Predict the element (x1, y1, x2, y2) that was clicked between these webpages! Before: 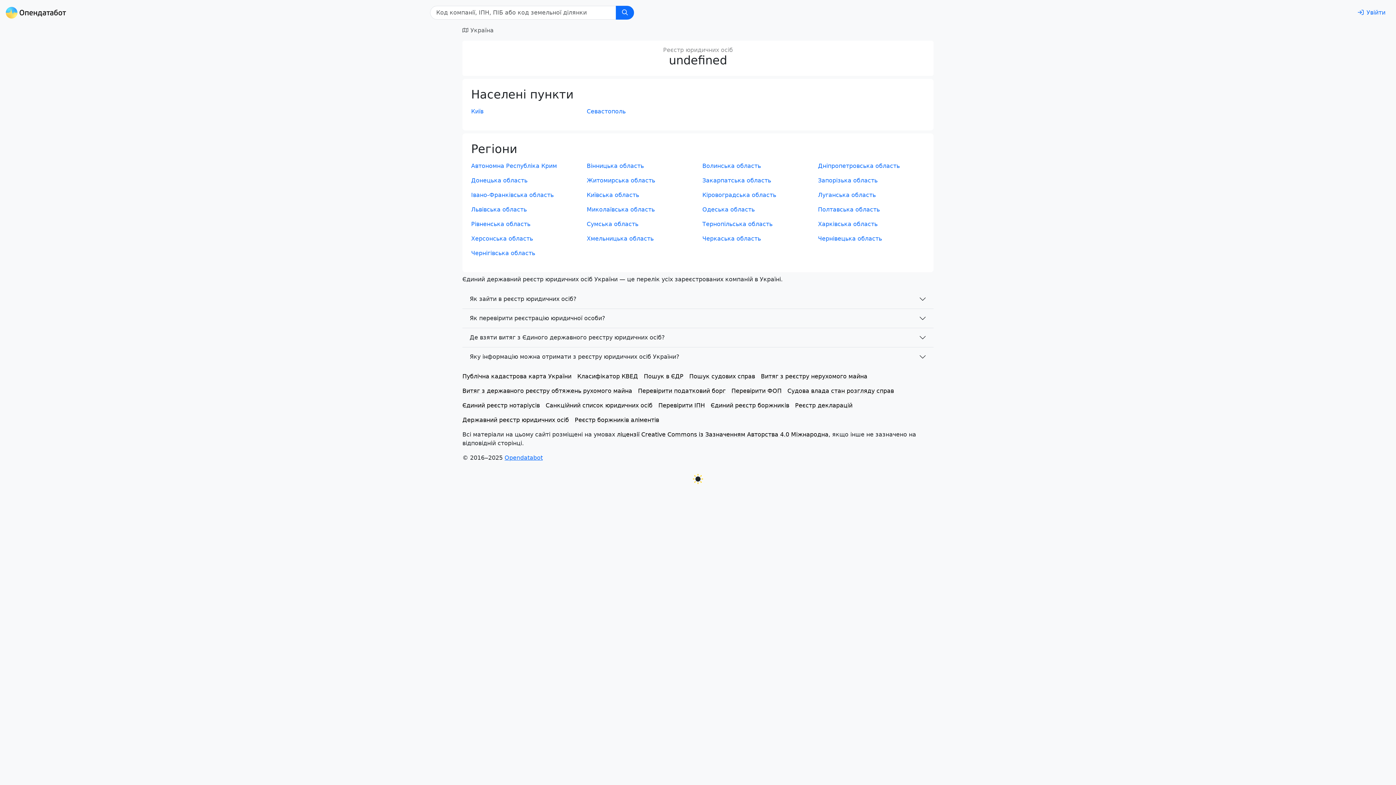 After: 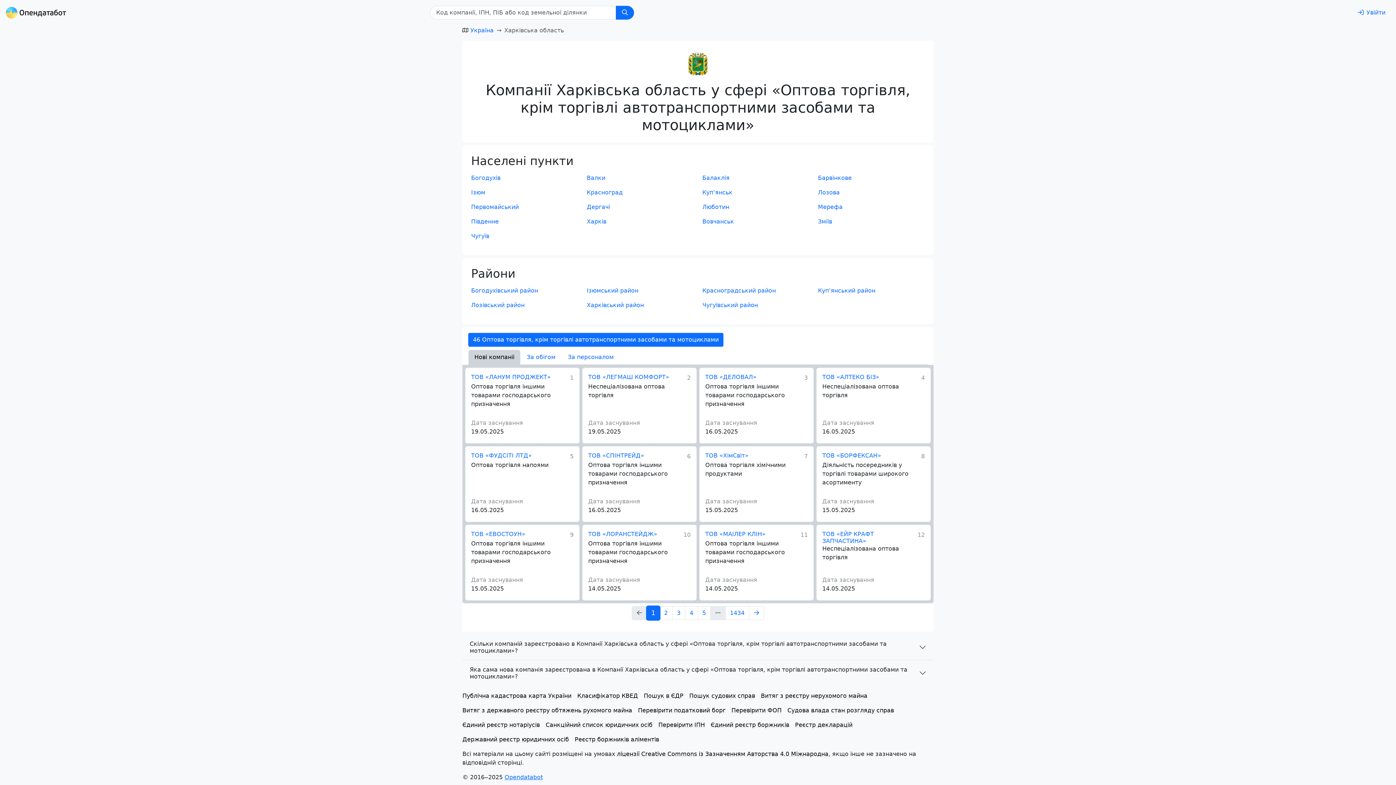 Action: label: Харківська область bbox: (818, 219, 877, 228)